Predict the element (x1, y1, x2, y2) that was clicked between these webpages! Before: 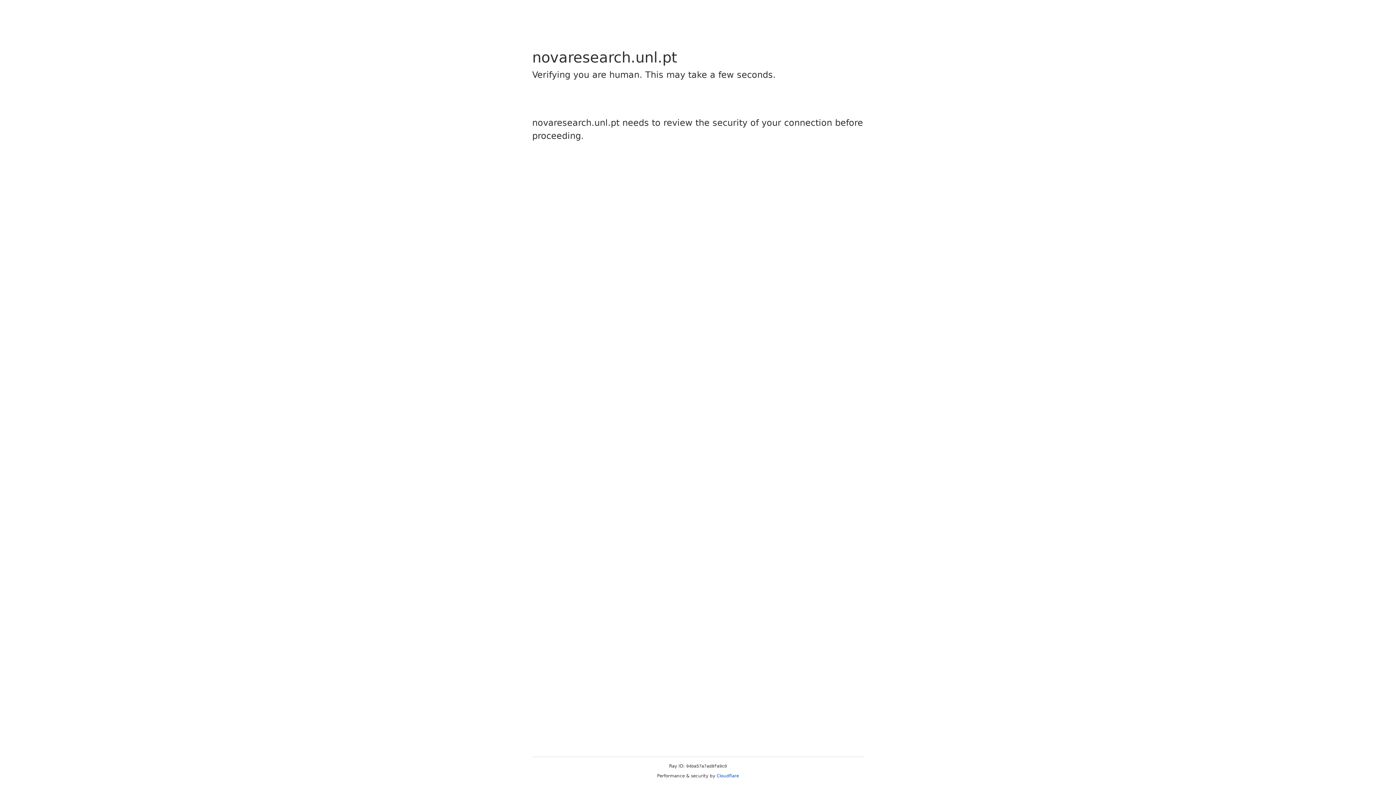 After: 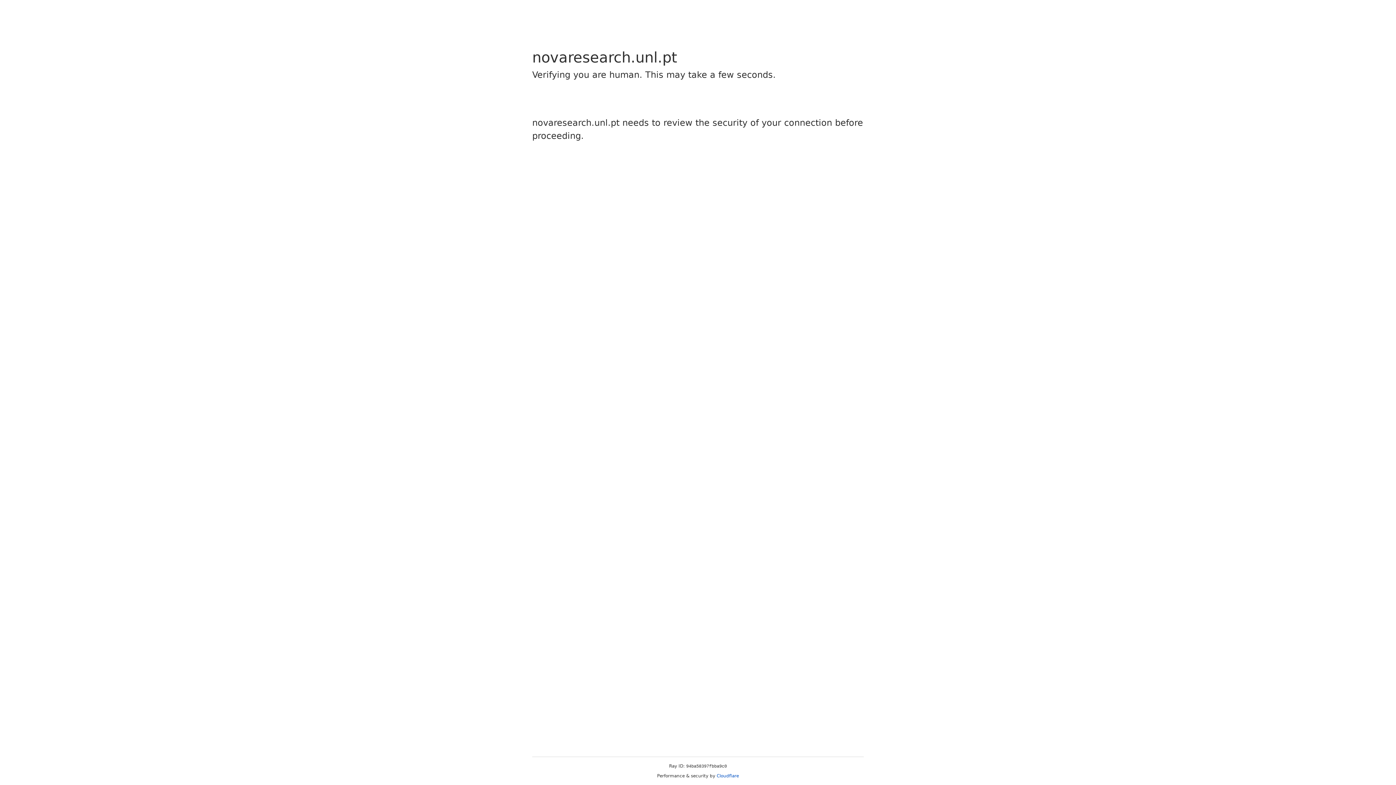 Action: bbox: (716, 773, 739, 778) label: Cloudflare